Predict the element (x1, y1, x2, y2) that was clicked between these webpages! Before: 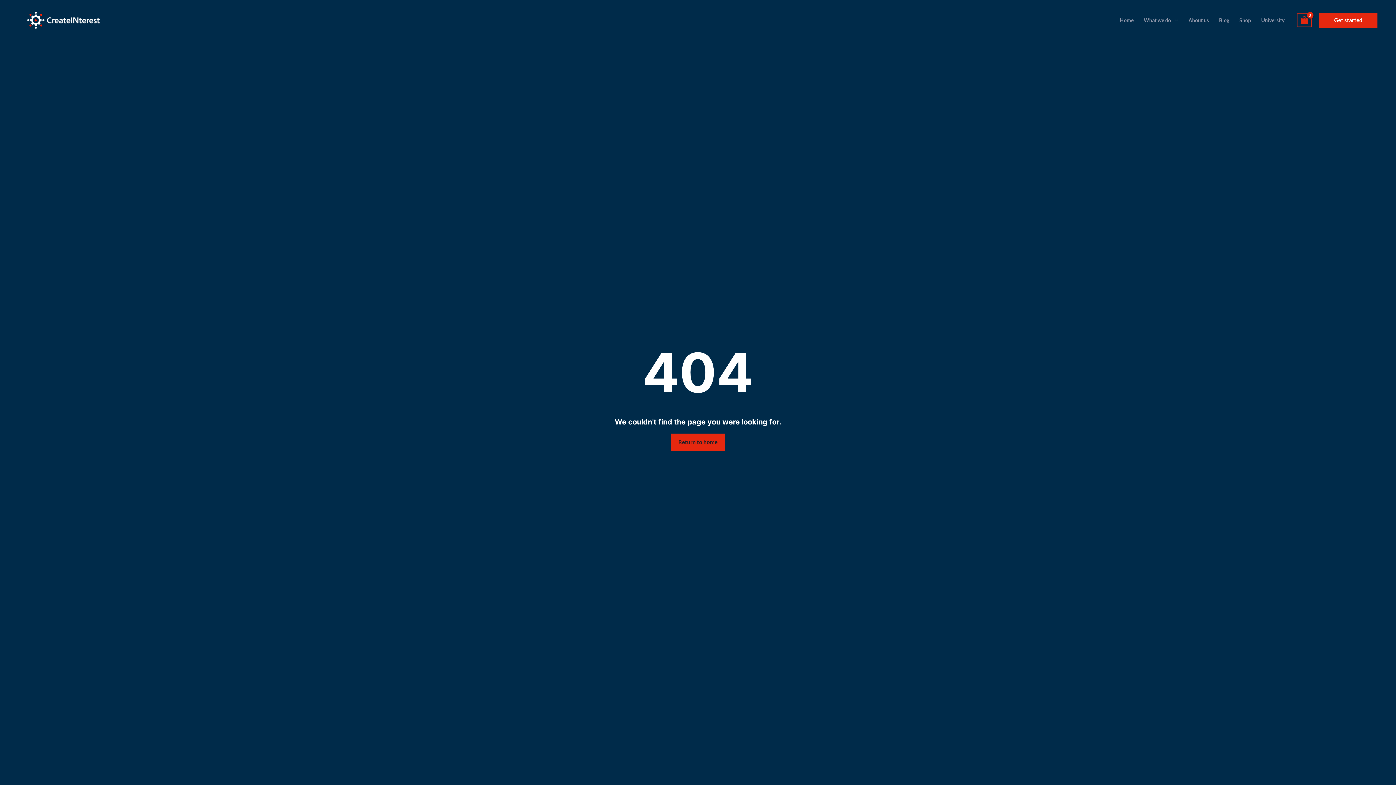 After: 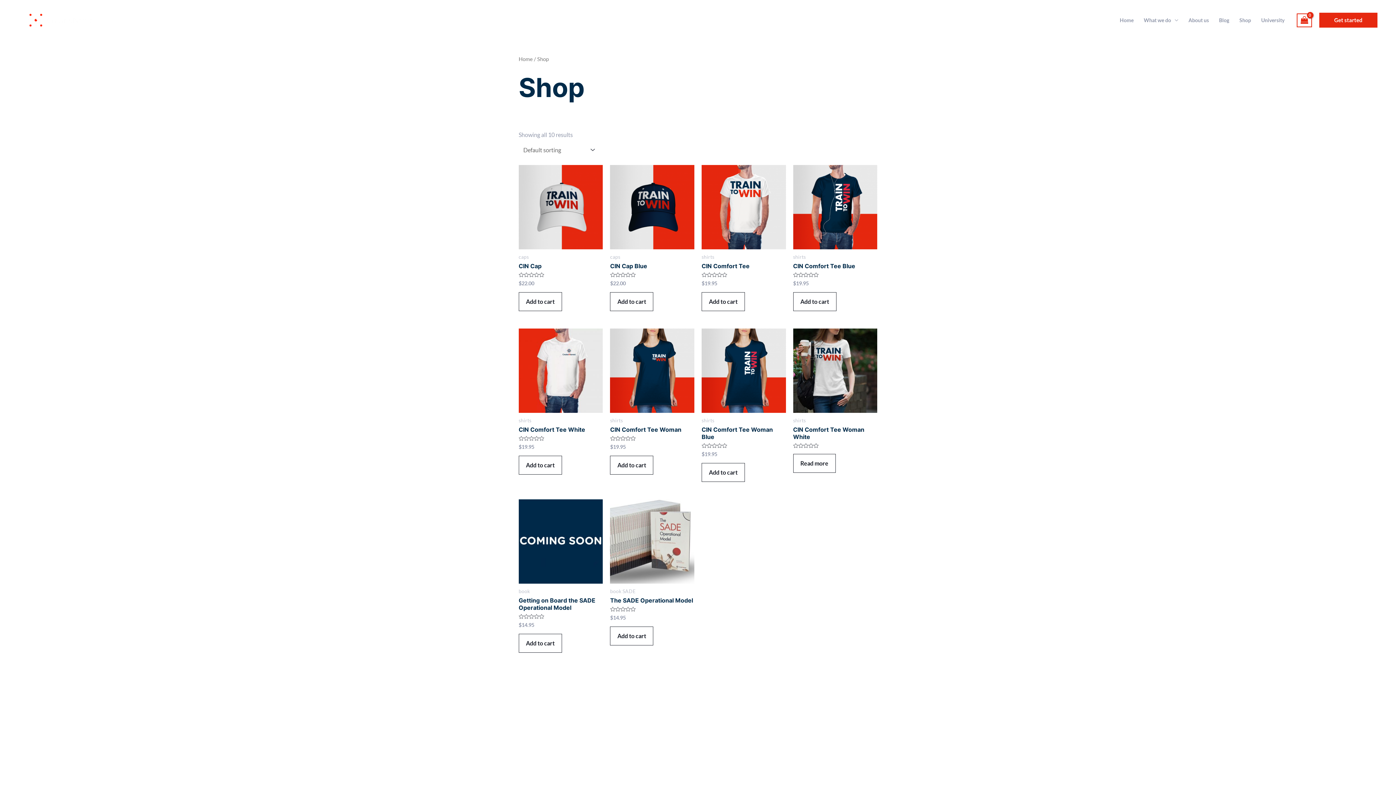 Action: bbox: (1234, 17, 1256, 22) label: Shop